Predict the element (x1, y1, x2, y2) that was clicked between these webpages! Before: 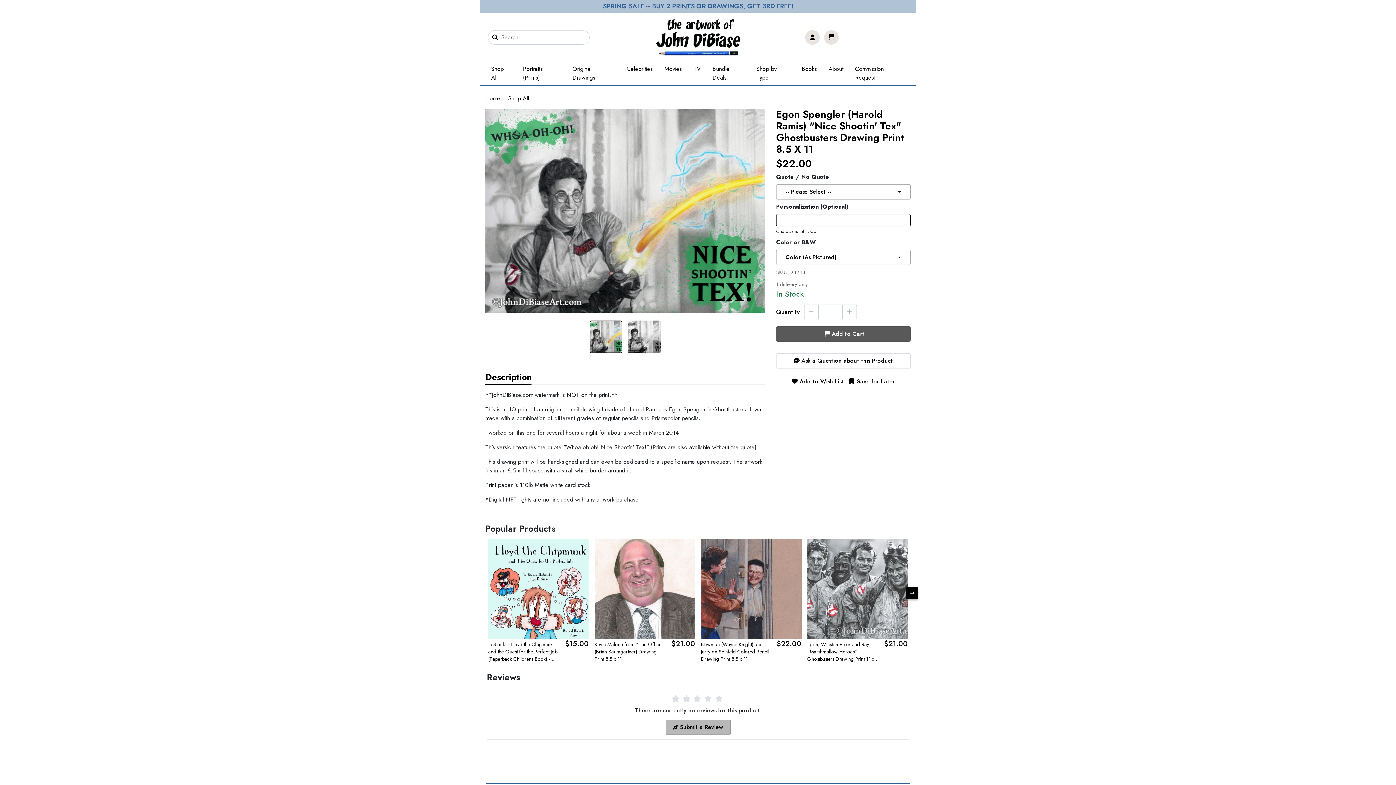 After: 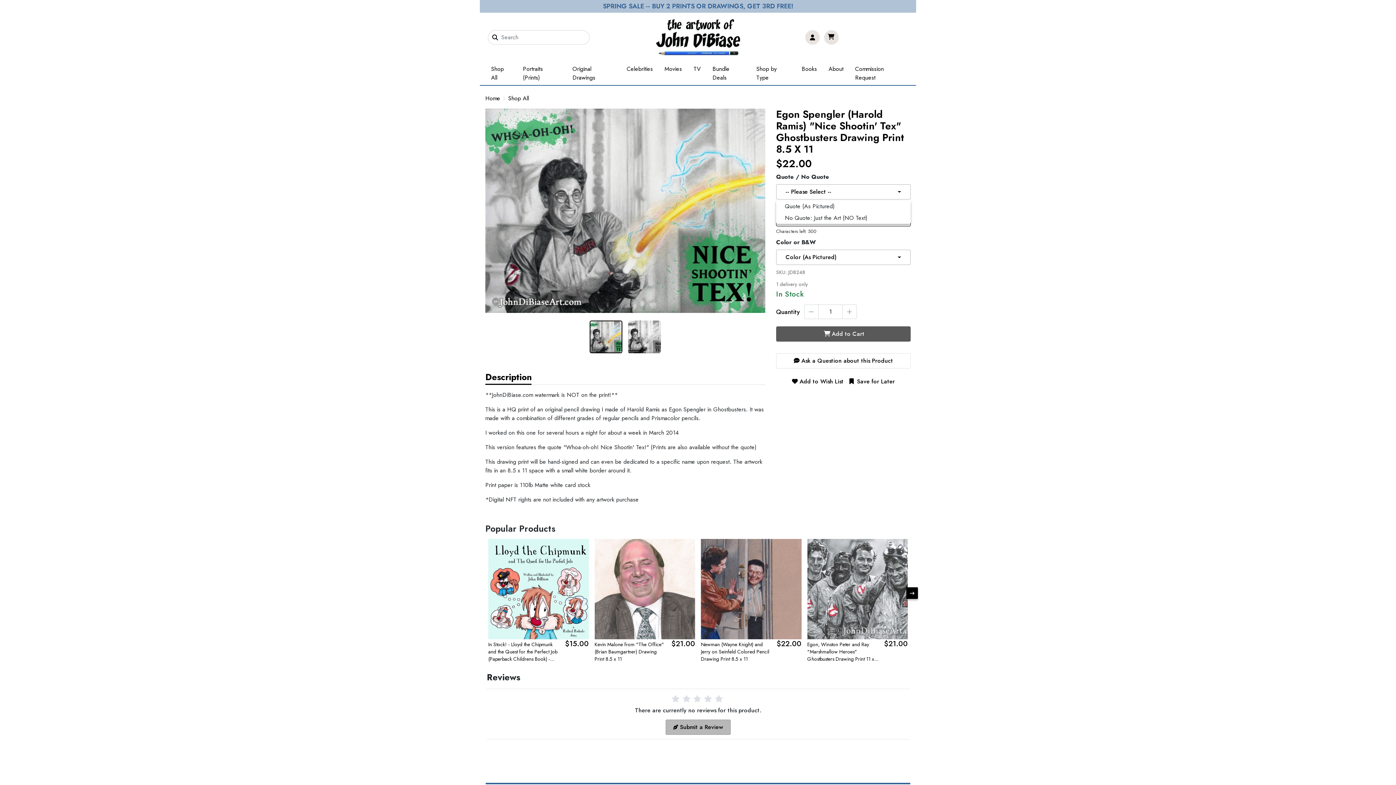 Action: bbox: (776, 184, 910, 199) label: -- Please Select --